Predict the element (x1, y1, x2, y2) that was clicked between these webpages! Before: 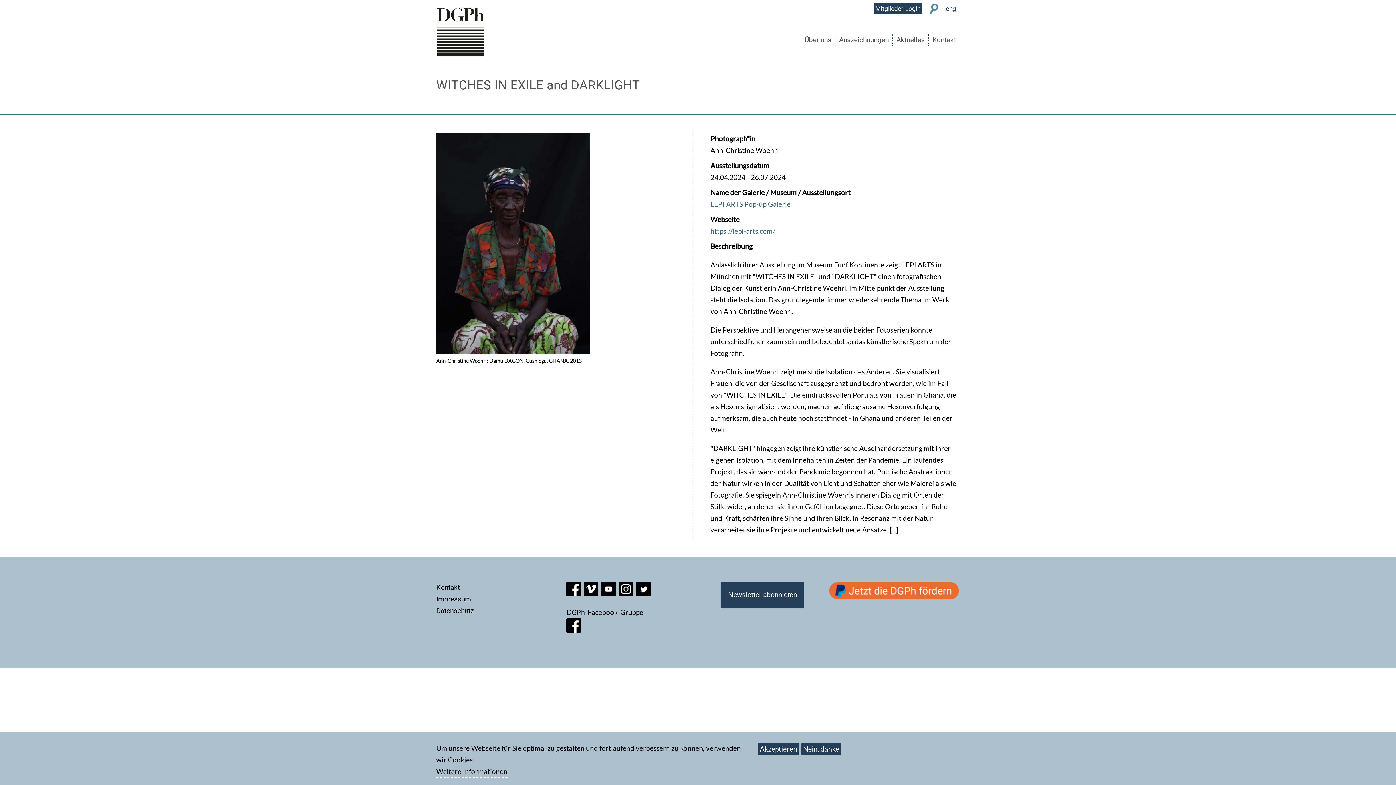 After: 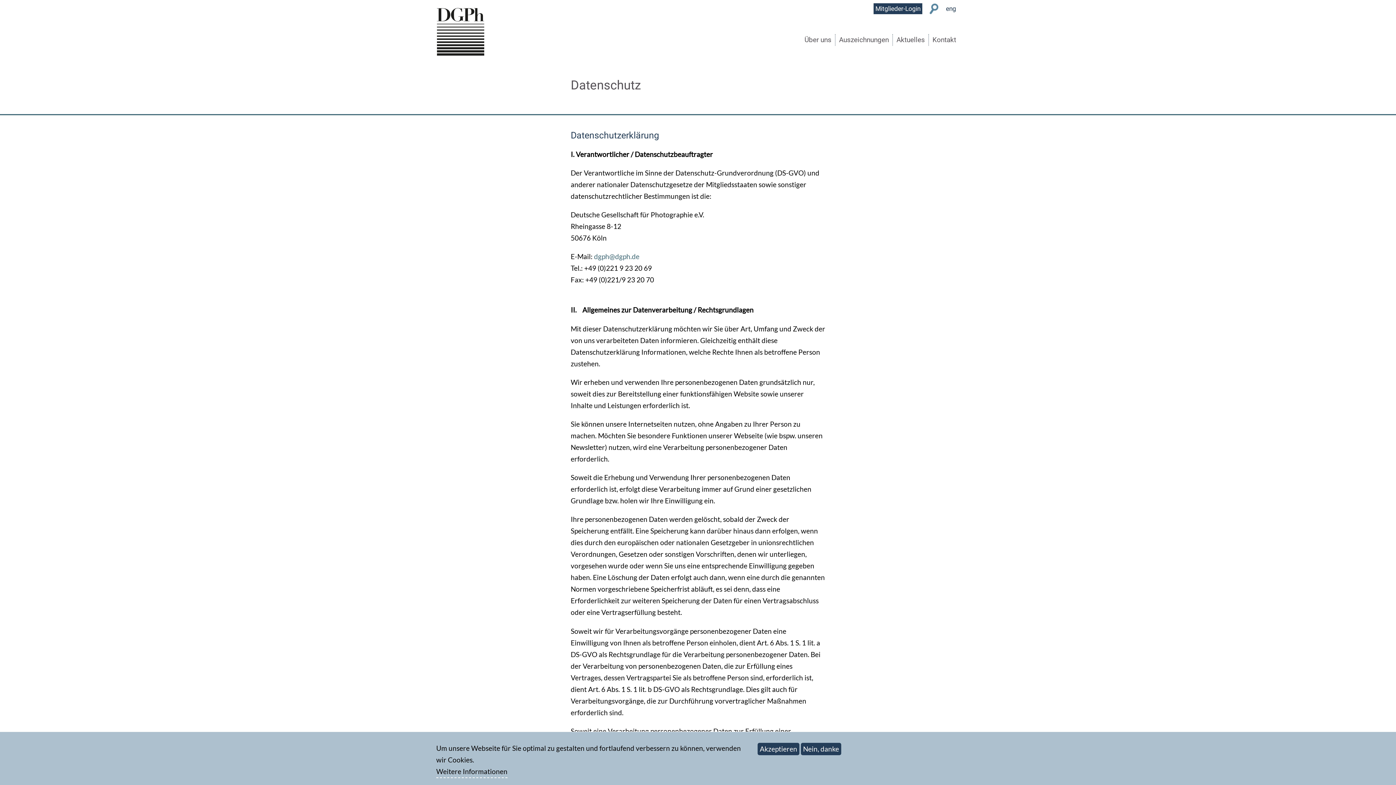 Action: bbox: (436, 606, 473, 615) label: Datenschutz